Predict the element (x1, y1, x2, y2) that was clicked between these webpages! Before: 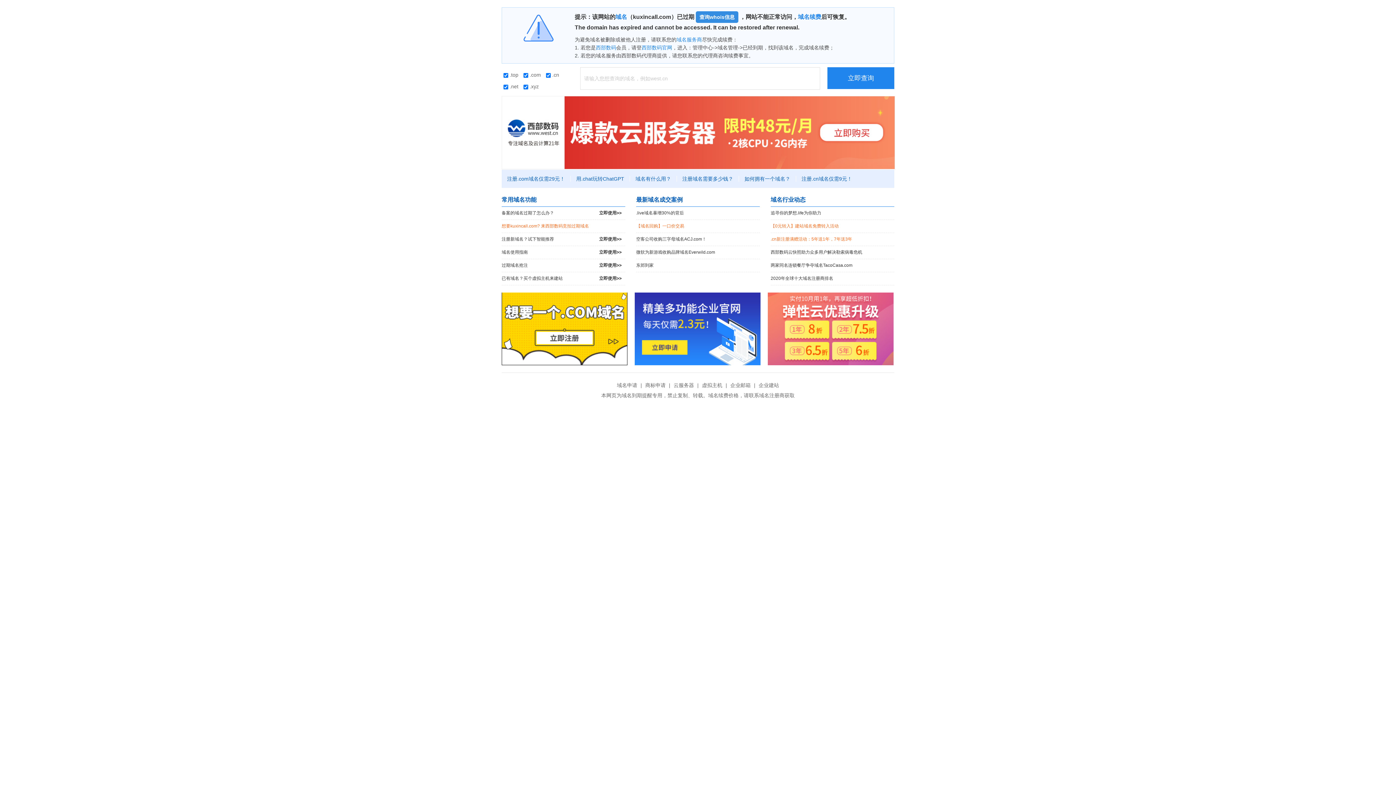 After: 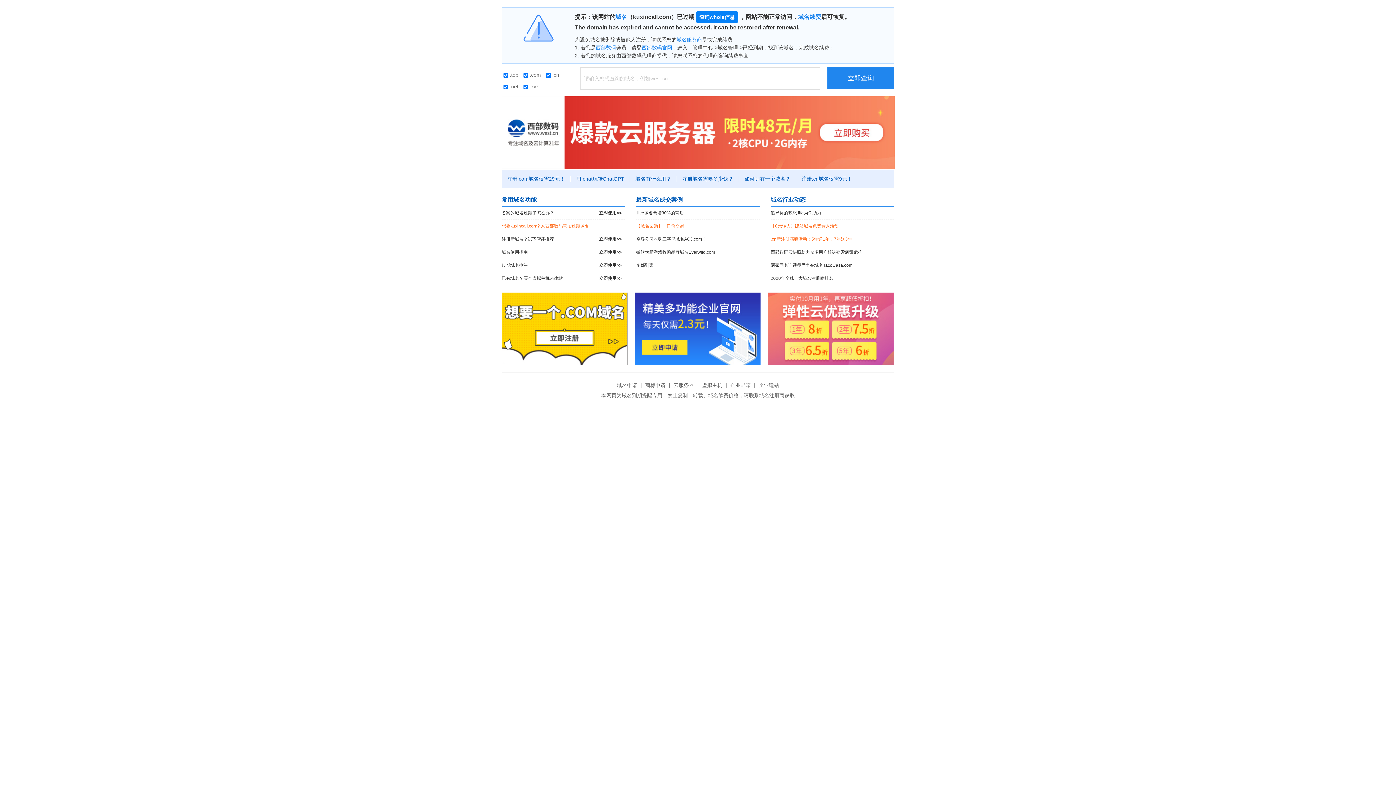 Action: label: 查询whois信息 bbox: (696, 11, 738, 22)